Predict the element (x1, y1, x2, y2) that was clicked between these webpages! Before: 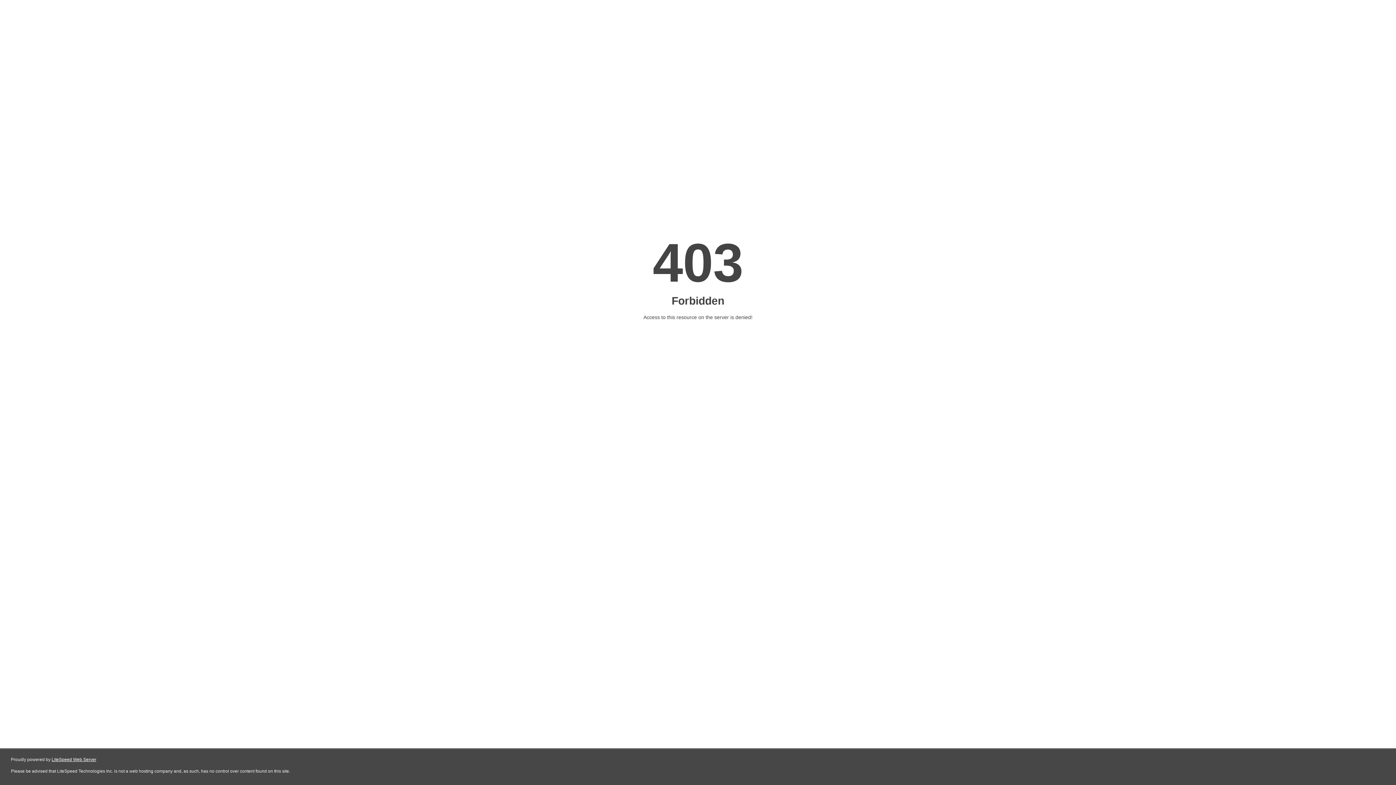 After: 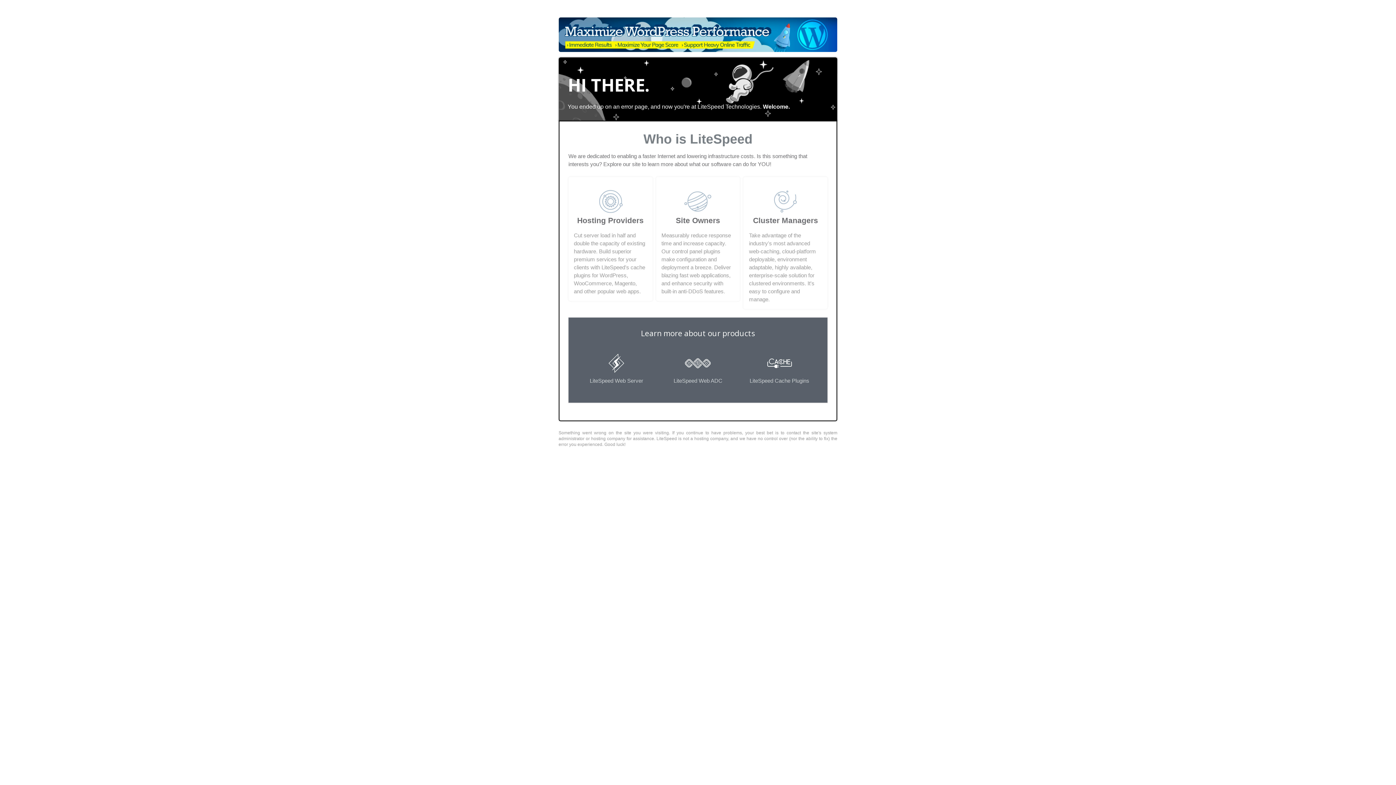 Action: label: LiteSpeed Web Server bbox: (51, 757, 96, 762)